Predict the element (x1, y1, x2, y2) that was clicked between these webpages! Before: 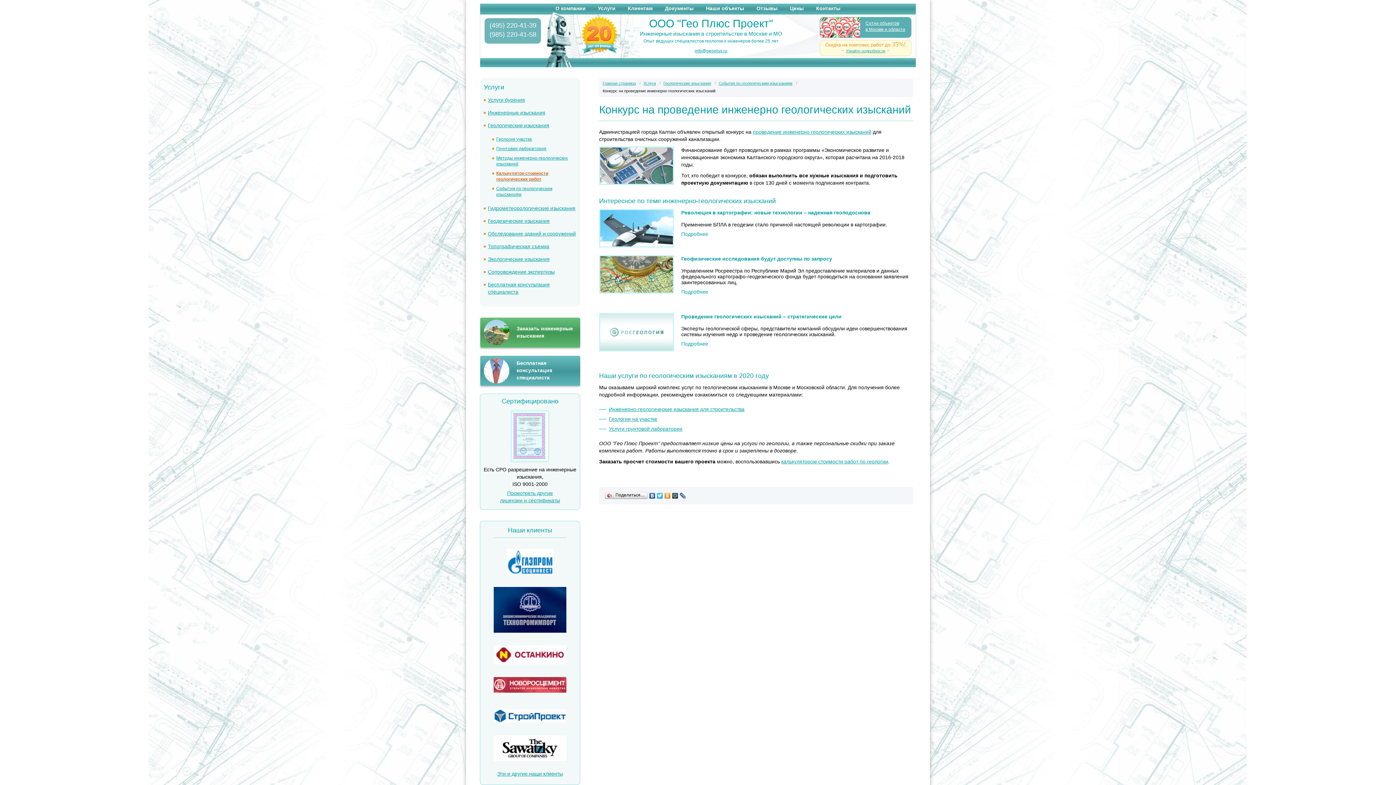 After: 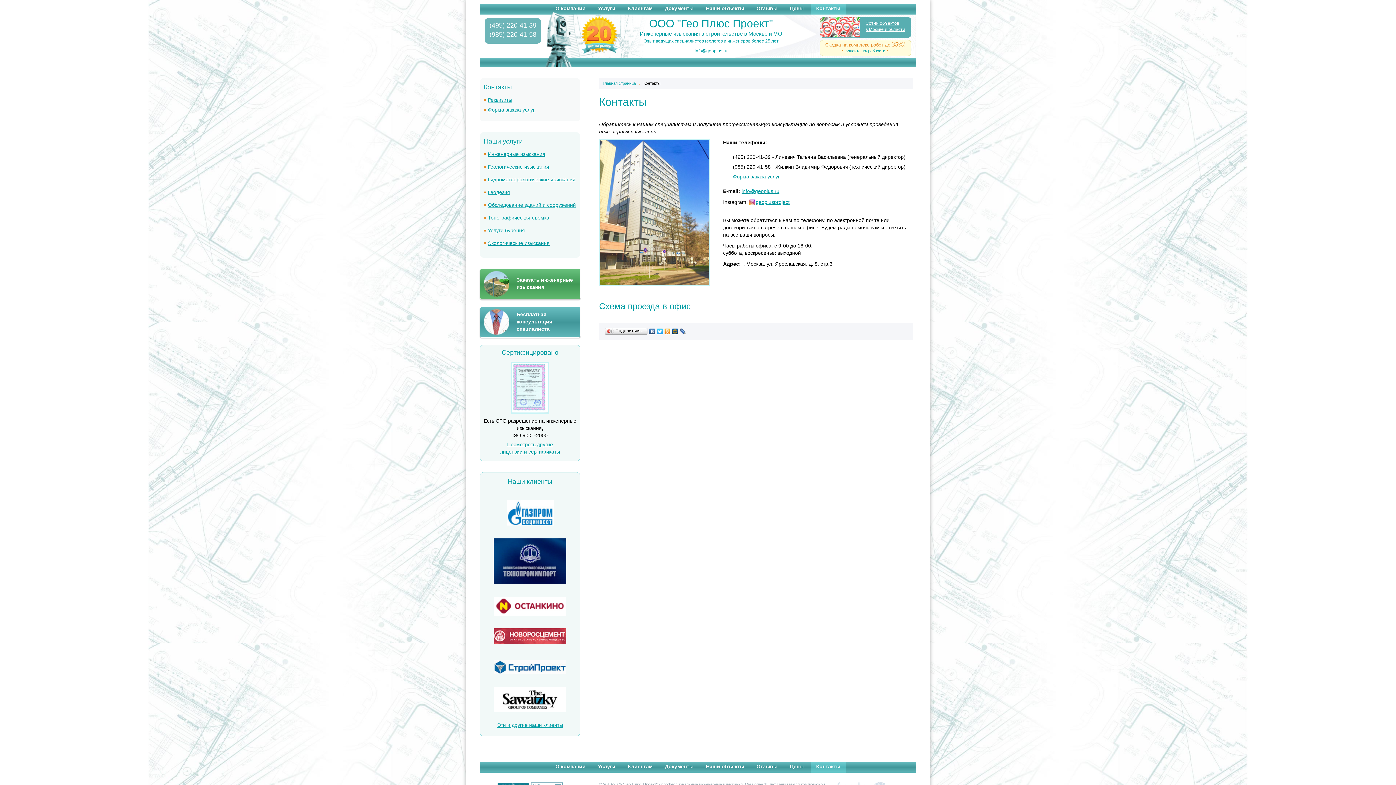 Action: label: Контакты bbox: (810, 3, 846, 14)